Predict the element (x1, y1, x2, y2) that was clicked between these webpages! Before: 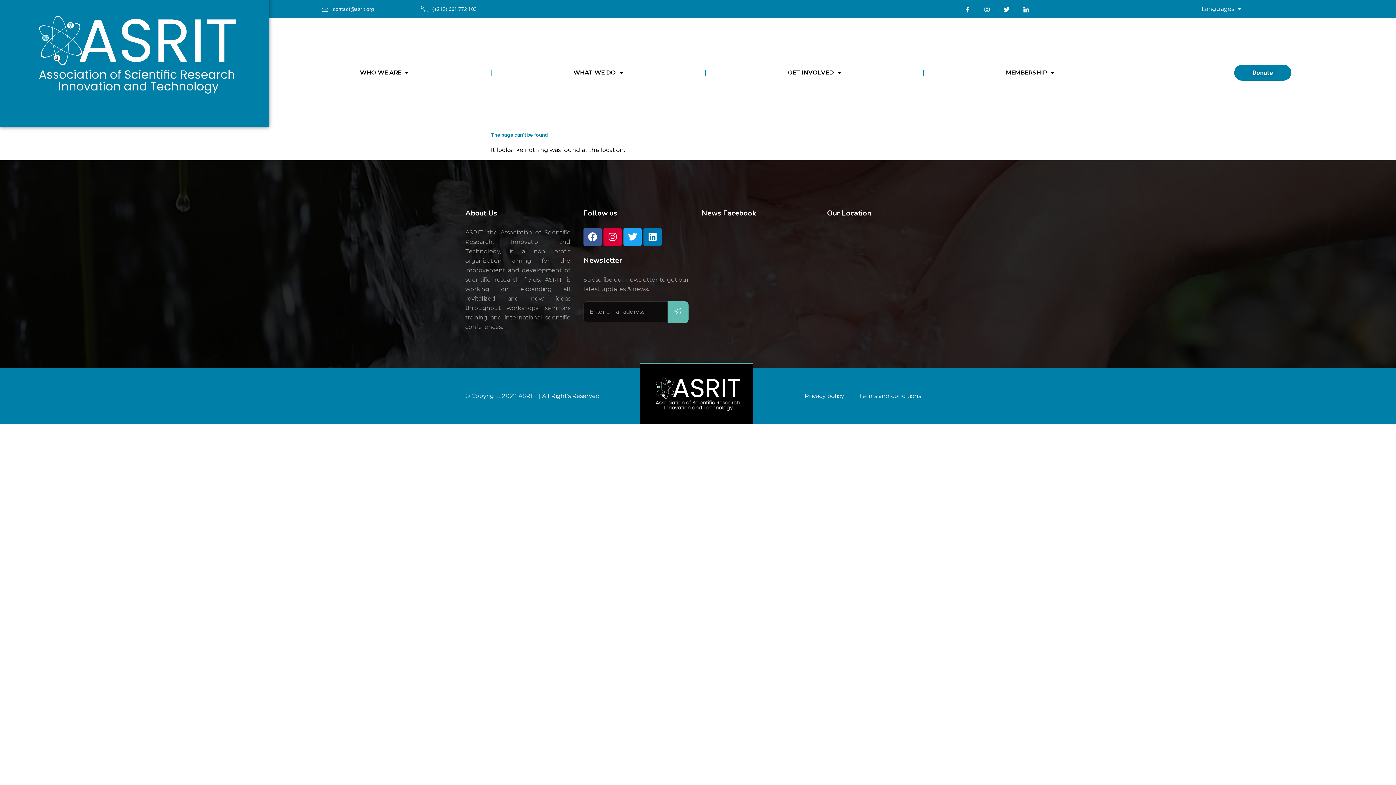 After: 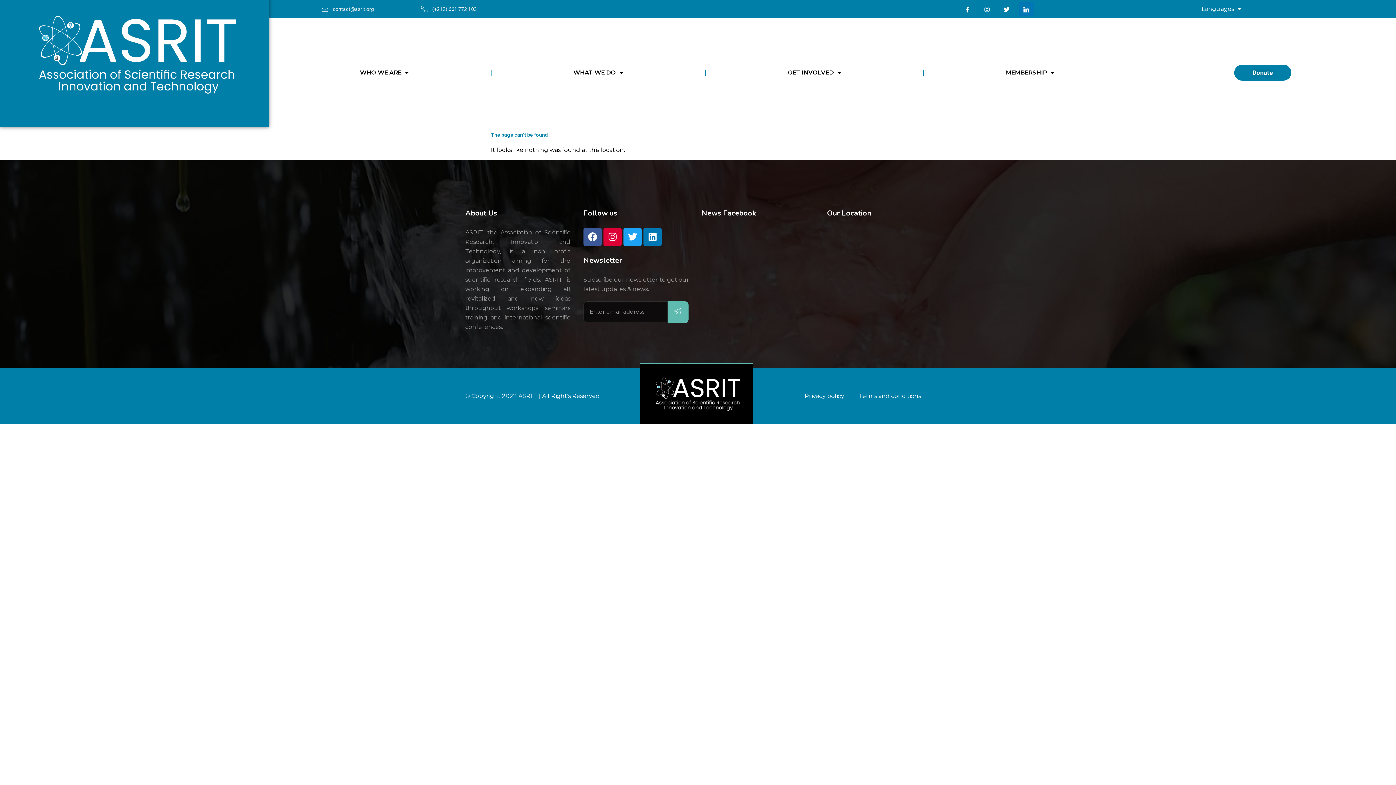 Action: bbox: (1019, 1, 1033, 16) label: LinkedIn